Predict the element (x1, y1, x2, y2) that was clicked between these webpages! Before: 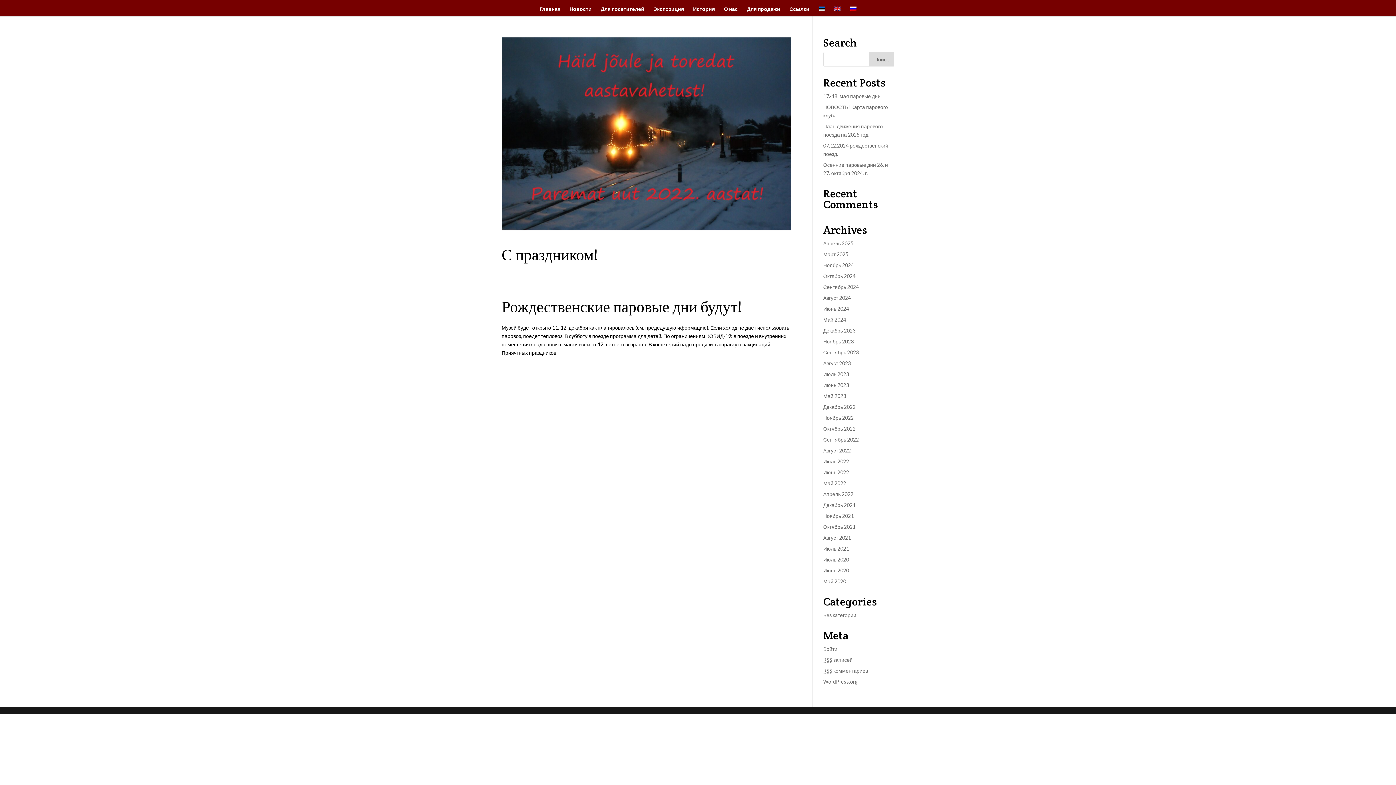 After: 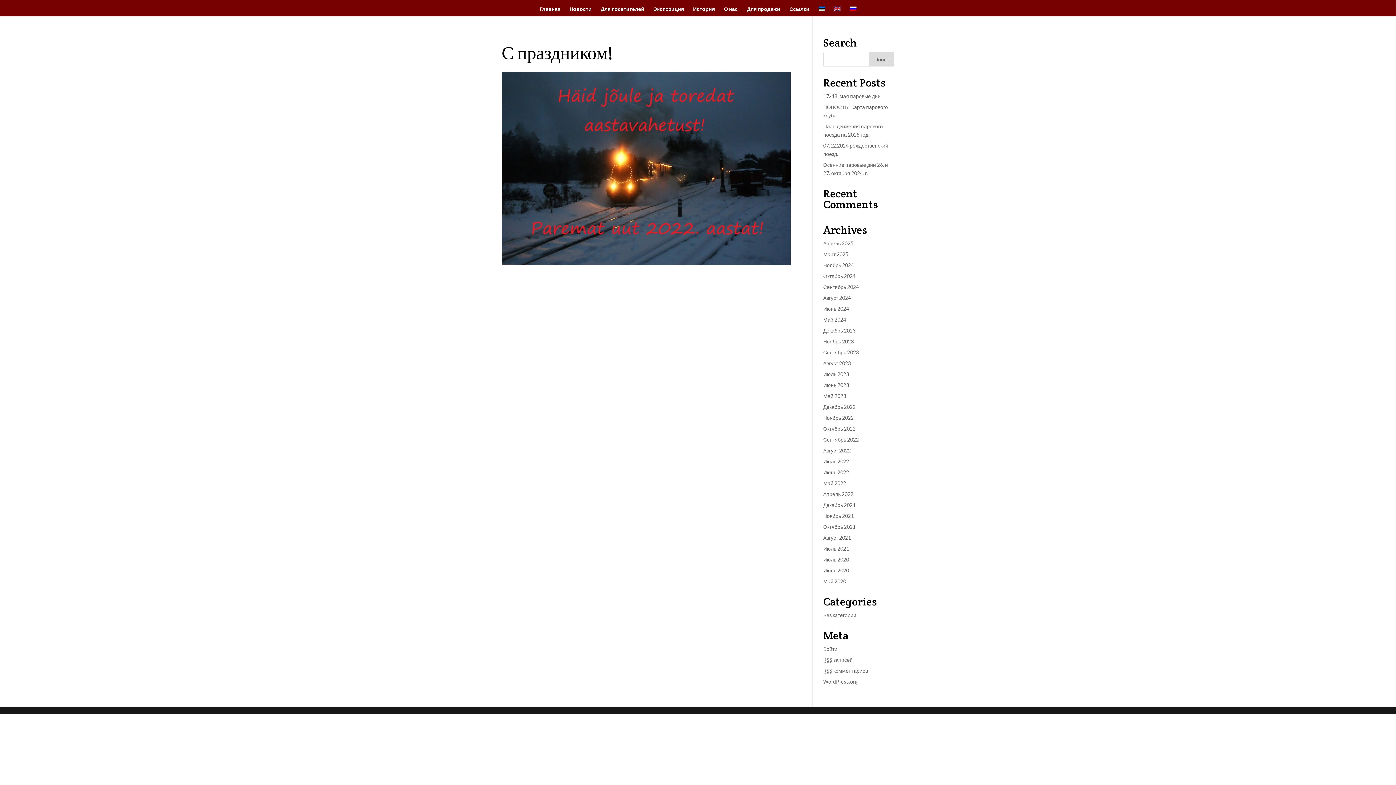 Action: label: С праздником! bbox: (501, 244, 597, 264)